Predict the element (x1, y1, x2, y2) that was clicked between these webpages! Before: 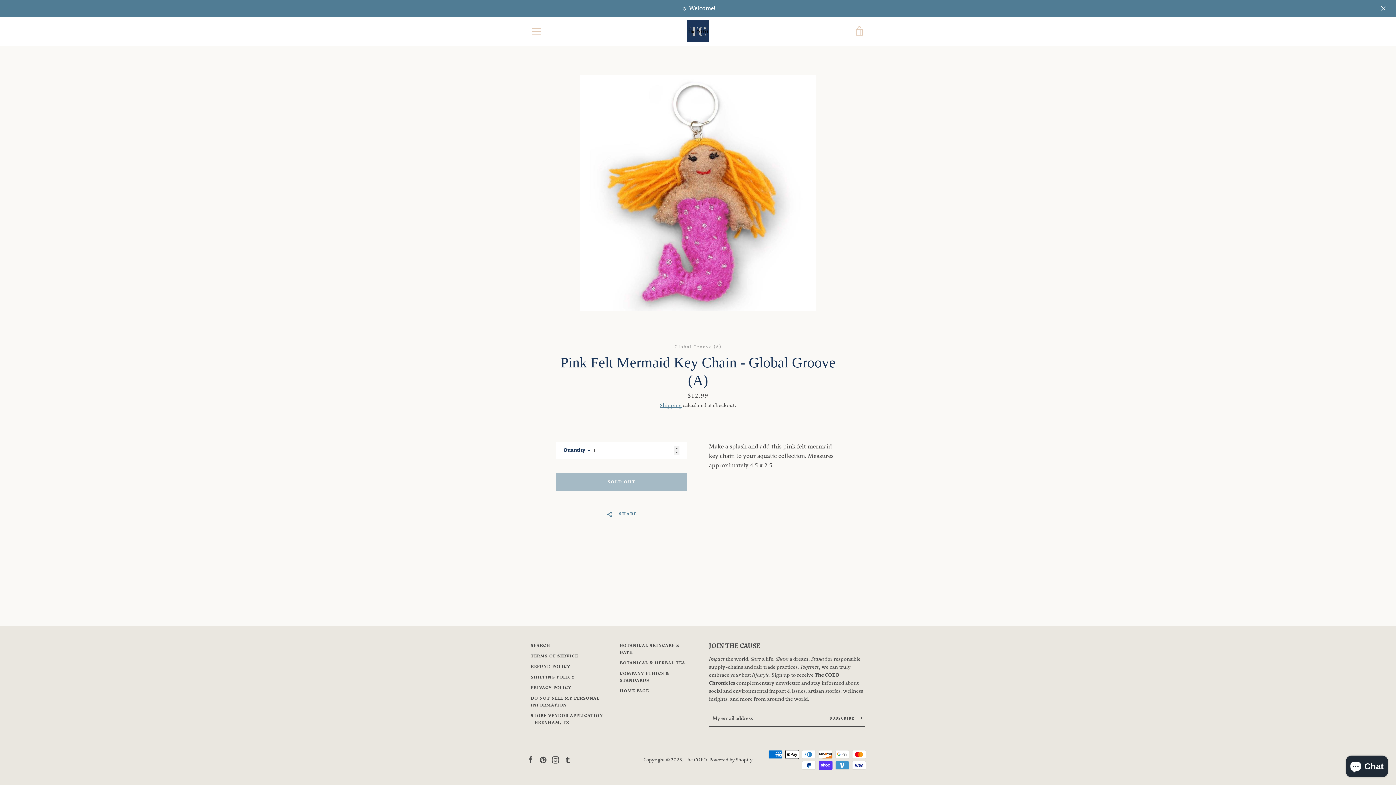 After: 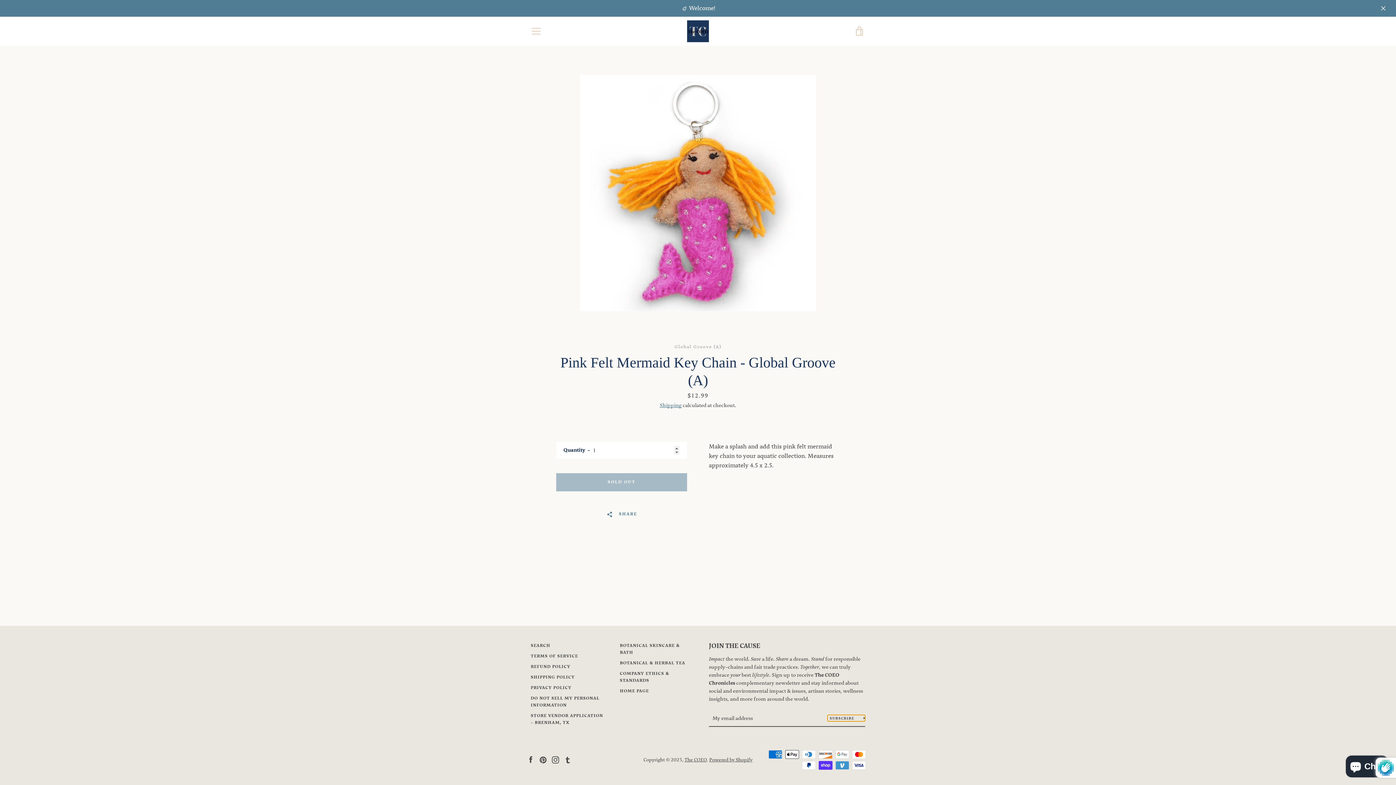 Action: label: SUBSCRIBE  bbox: (827, 715, 865, 721)